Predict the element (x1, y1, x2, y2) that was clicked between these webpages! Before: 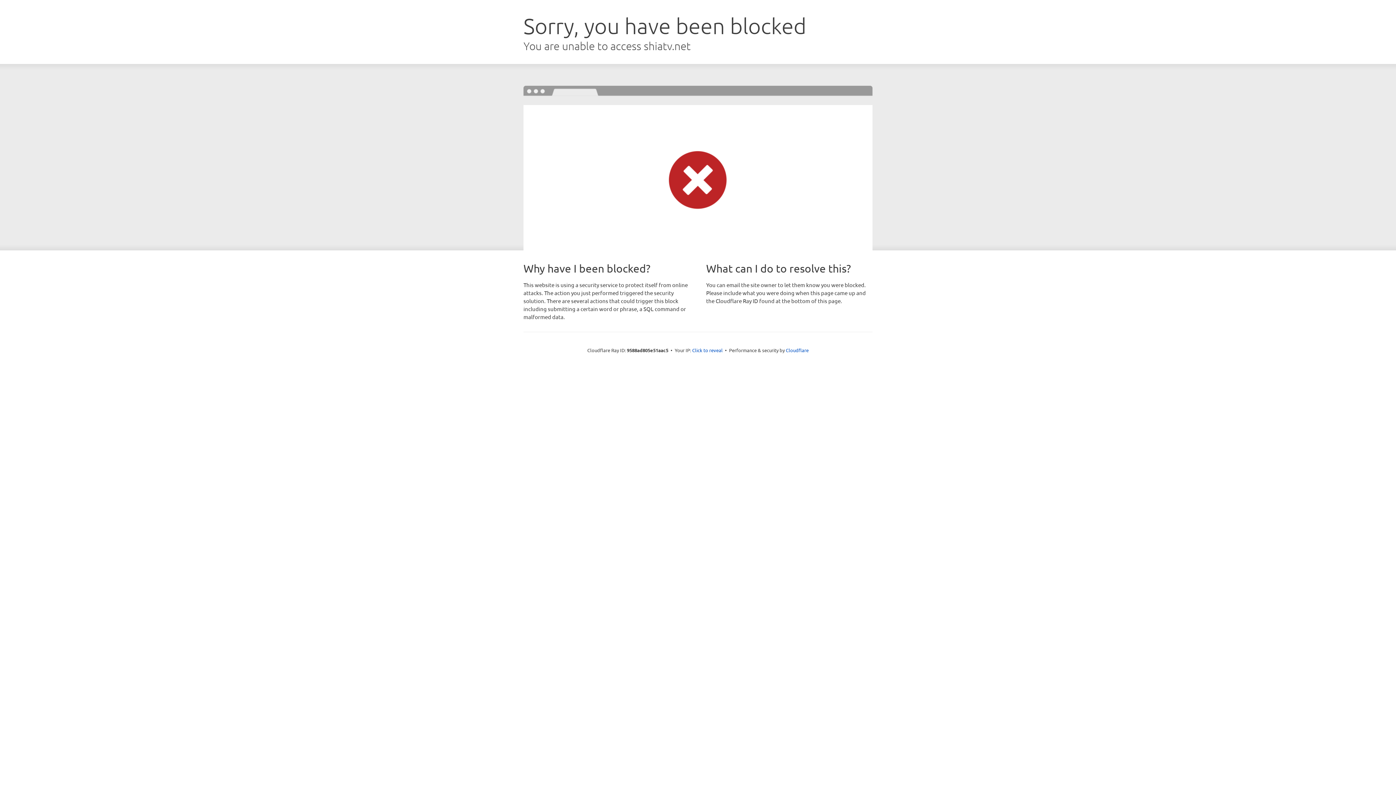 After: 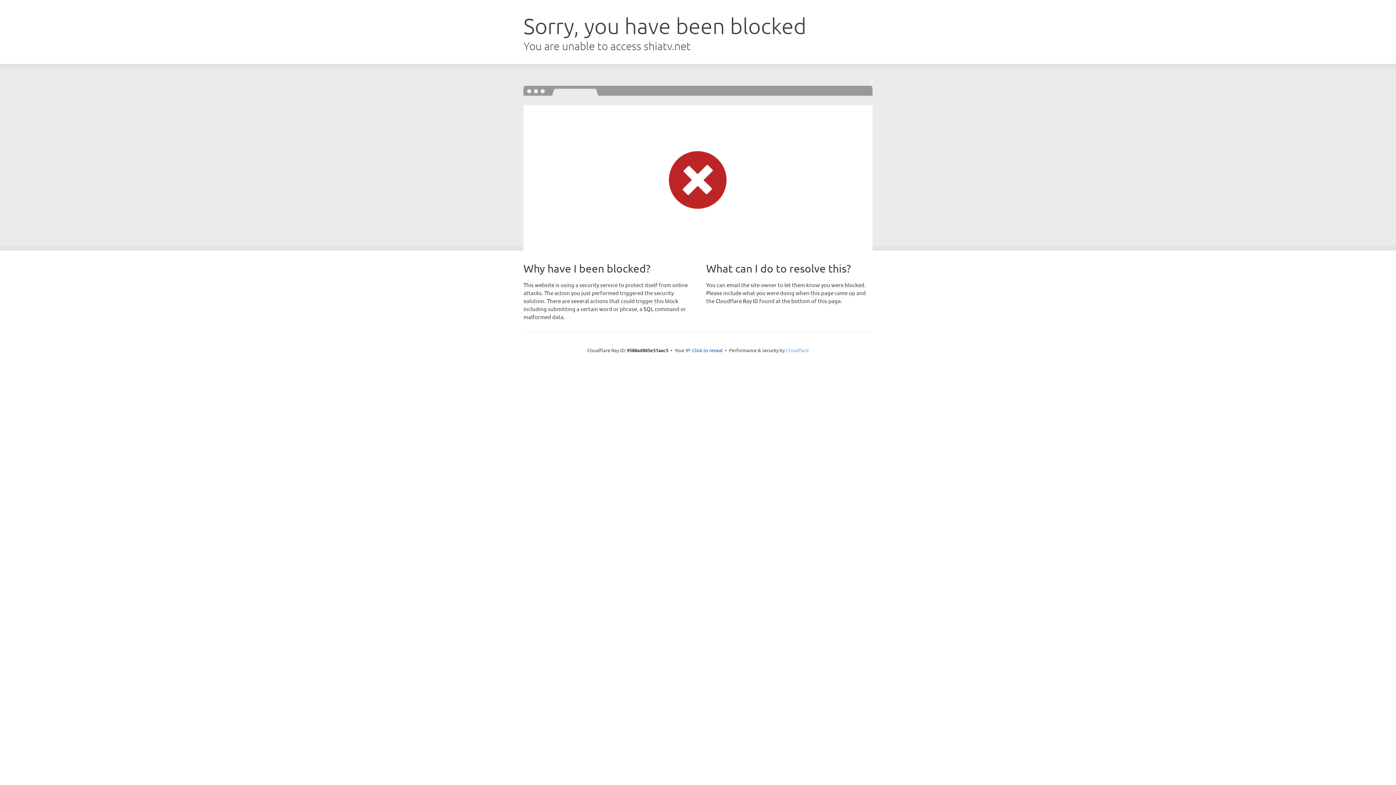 Action: bbox: (786, 347, 808, 353) label: Cloudflare